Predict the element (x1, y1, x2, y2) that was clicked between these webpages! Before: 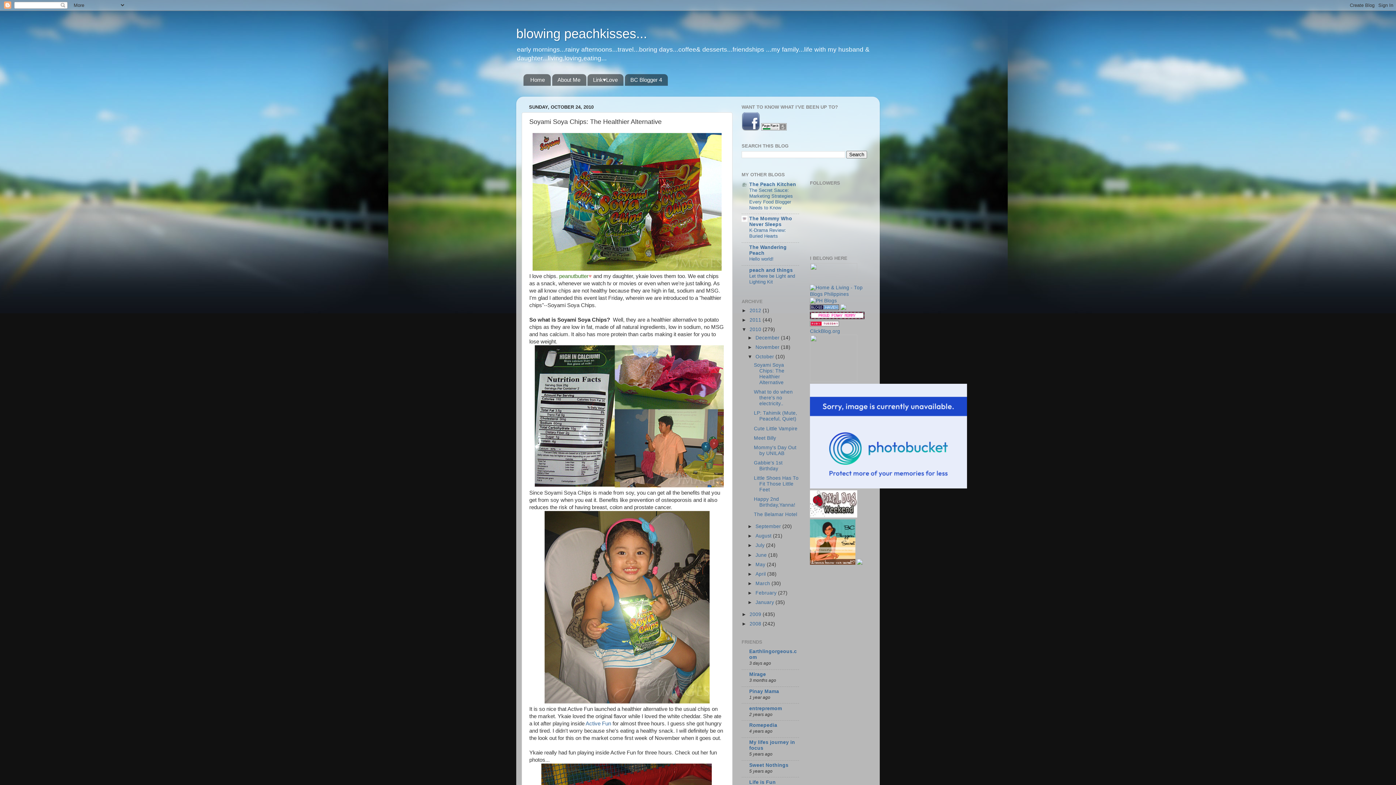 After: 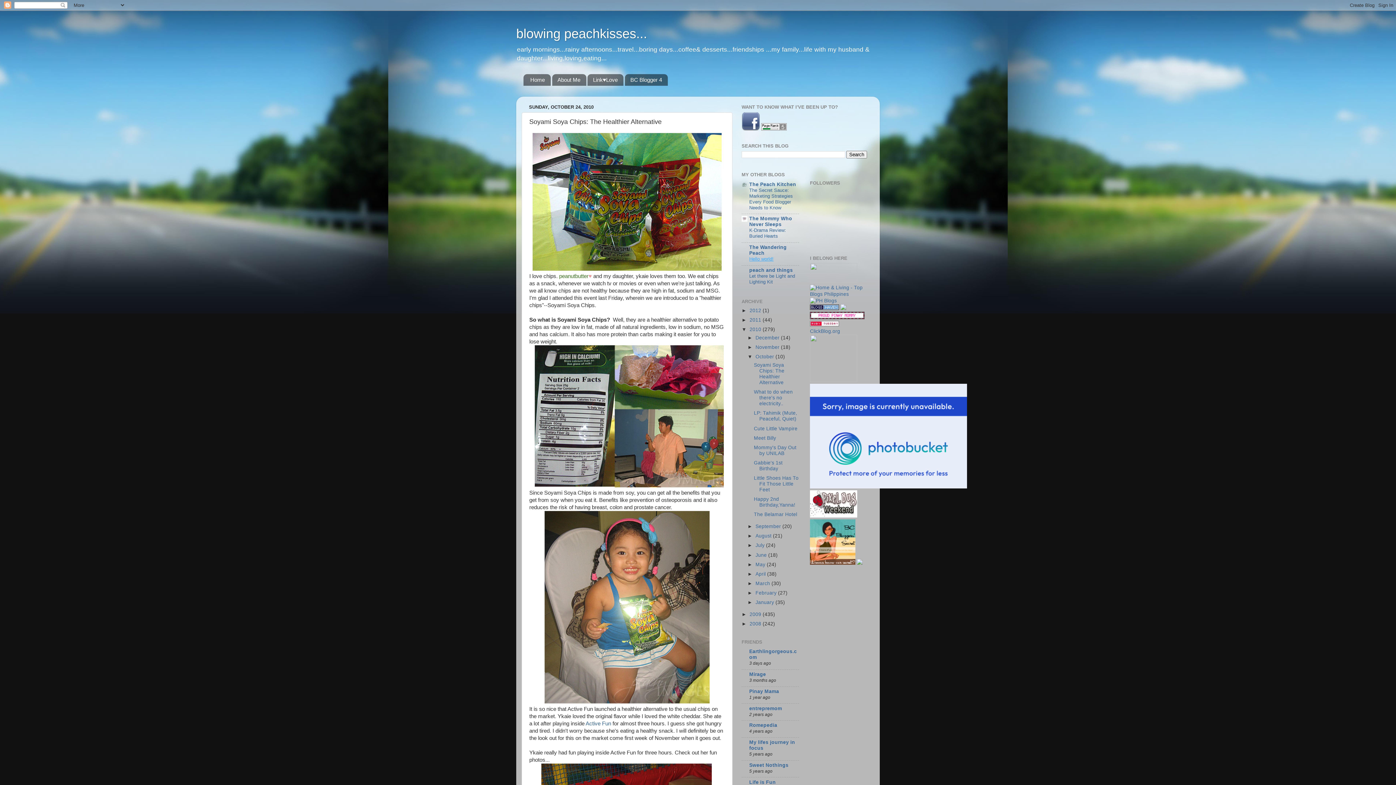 Action: bbox: (749, 256, 773, 261) label: Hello world!